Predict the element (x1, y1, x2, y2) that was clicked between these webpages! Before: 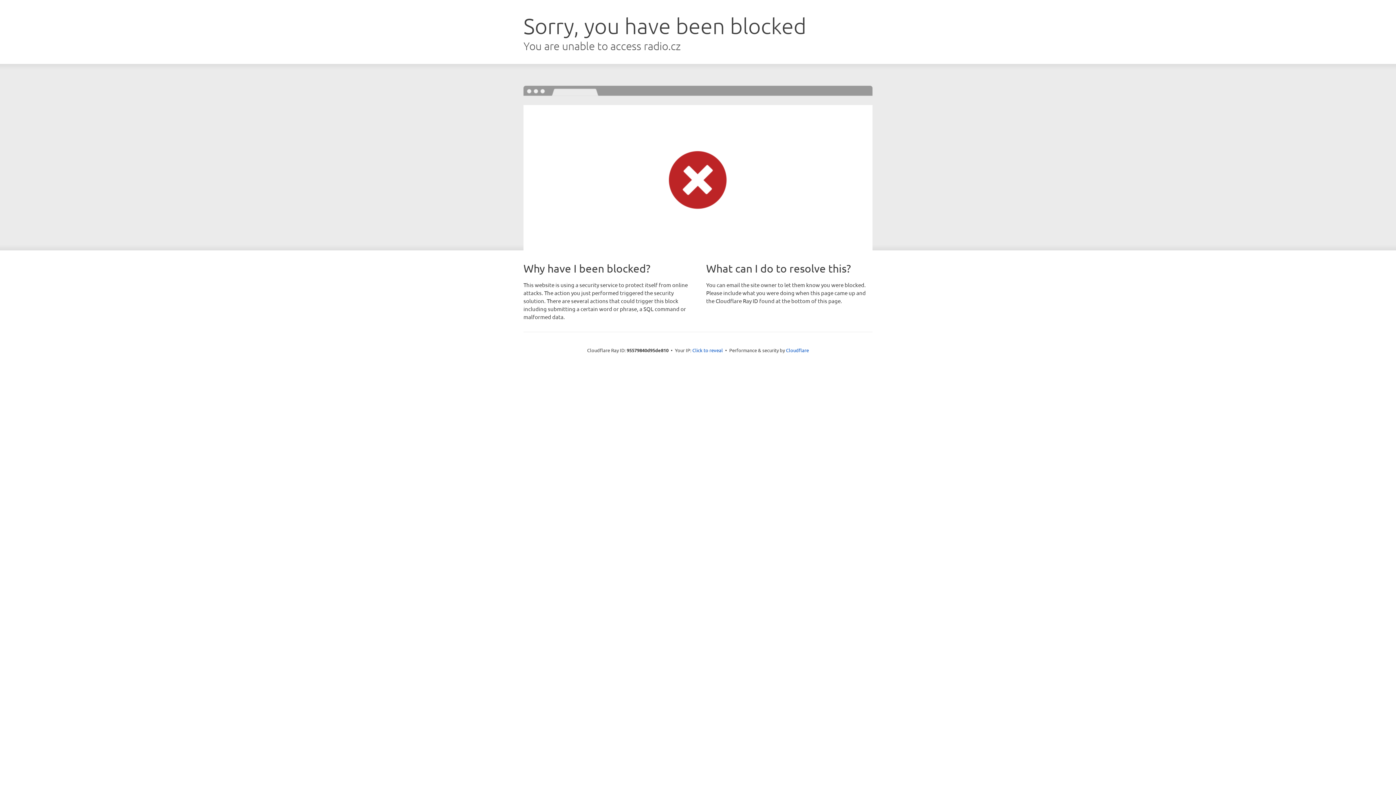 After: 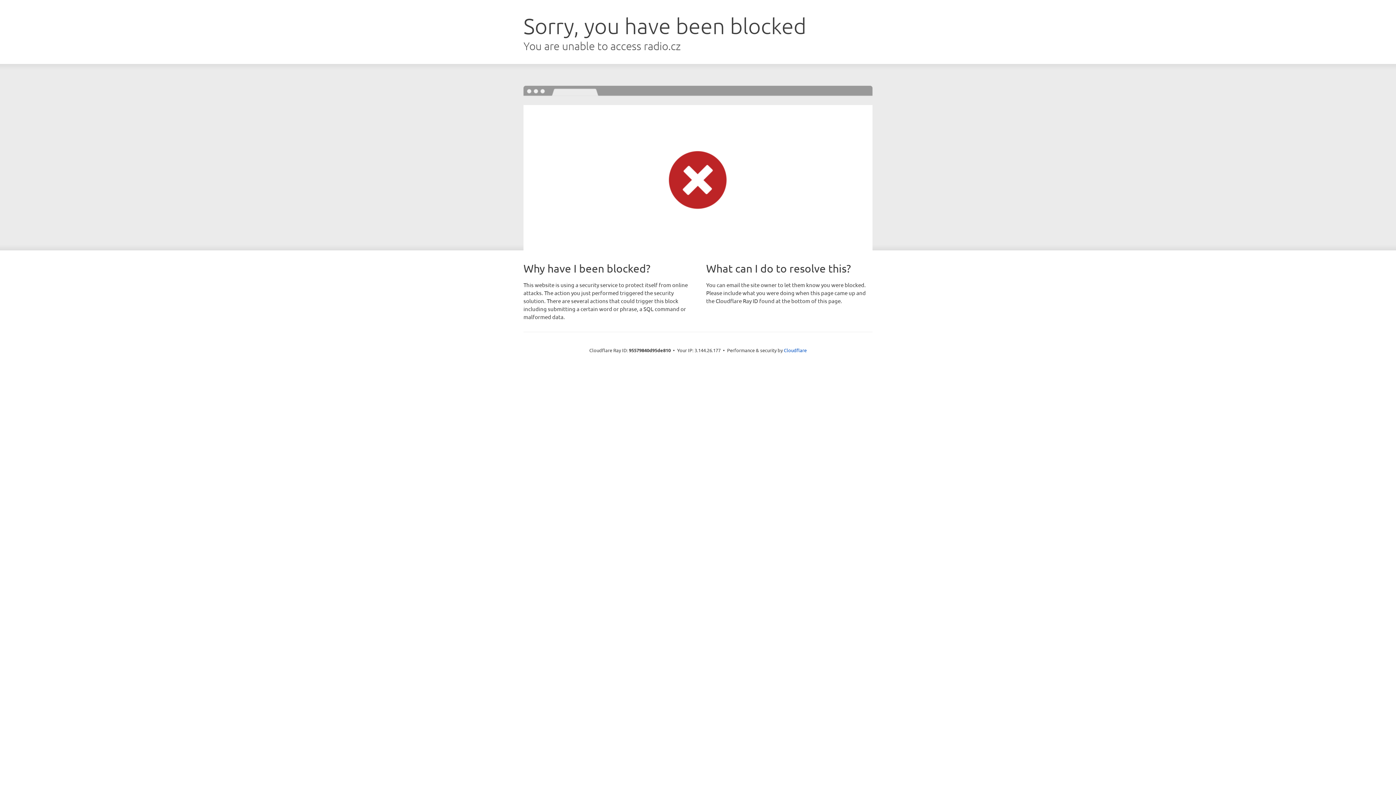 Action: bbox: (692, 346, 723, 353) label: Click to reveal